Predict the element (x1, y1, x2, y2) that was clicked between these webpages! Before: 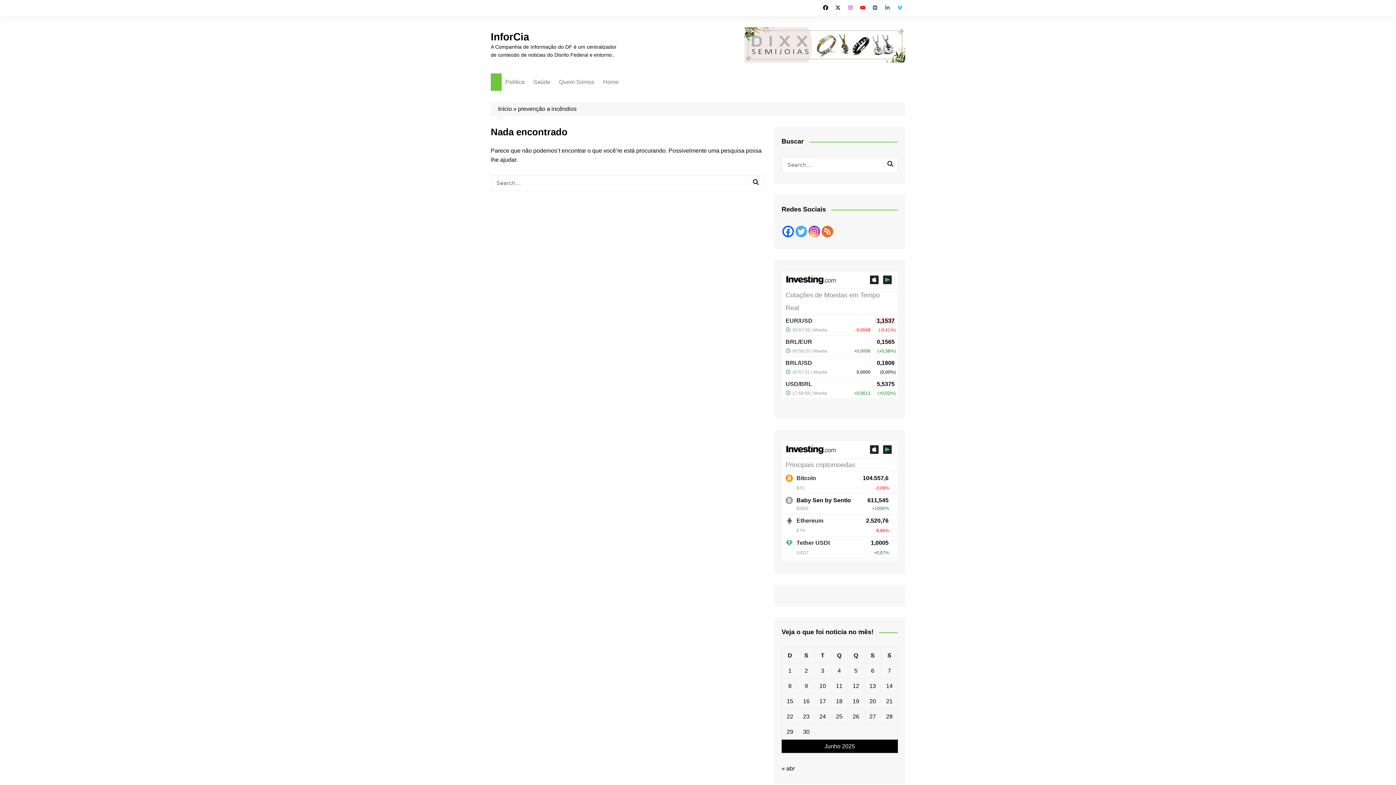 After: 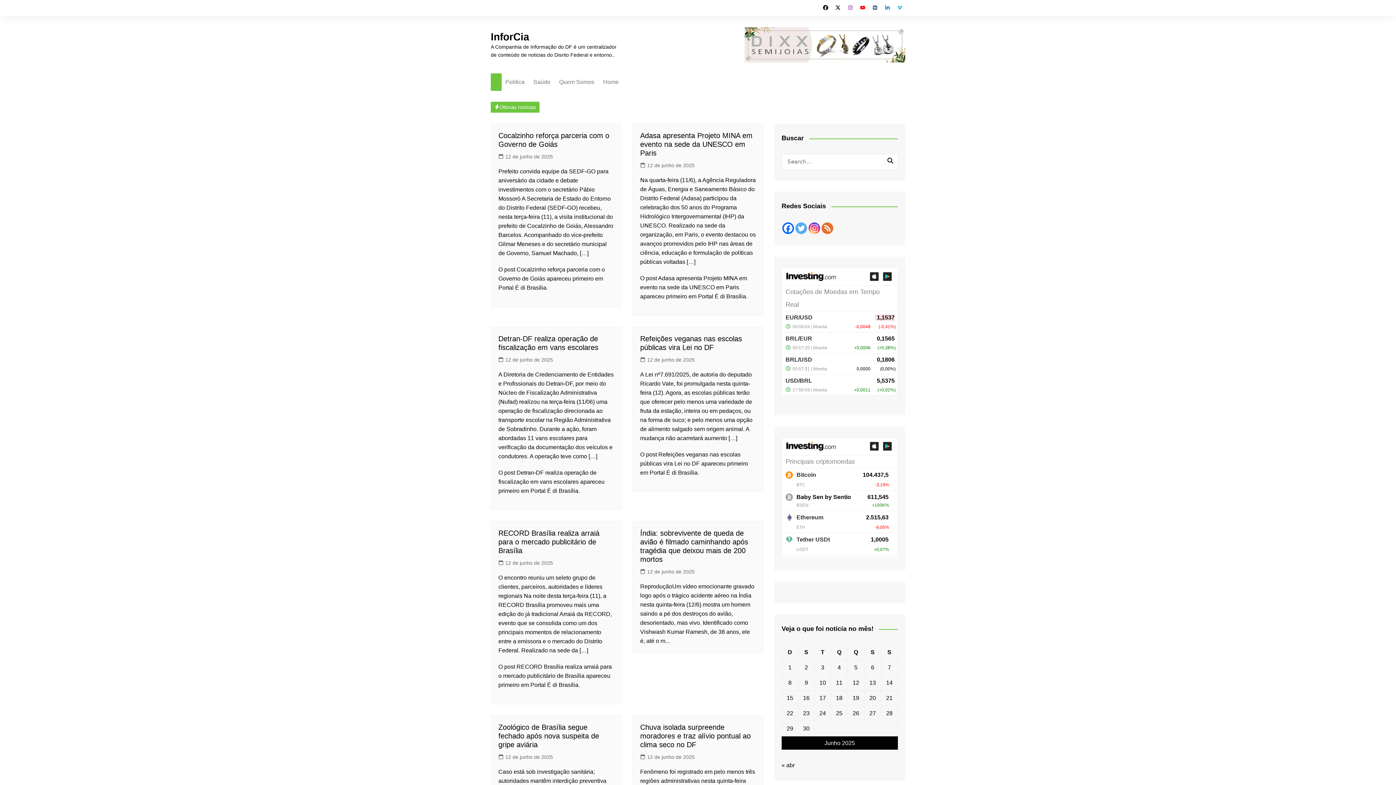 Action: bbox: (490, 73, 501, 90)